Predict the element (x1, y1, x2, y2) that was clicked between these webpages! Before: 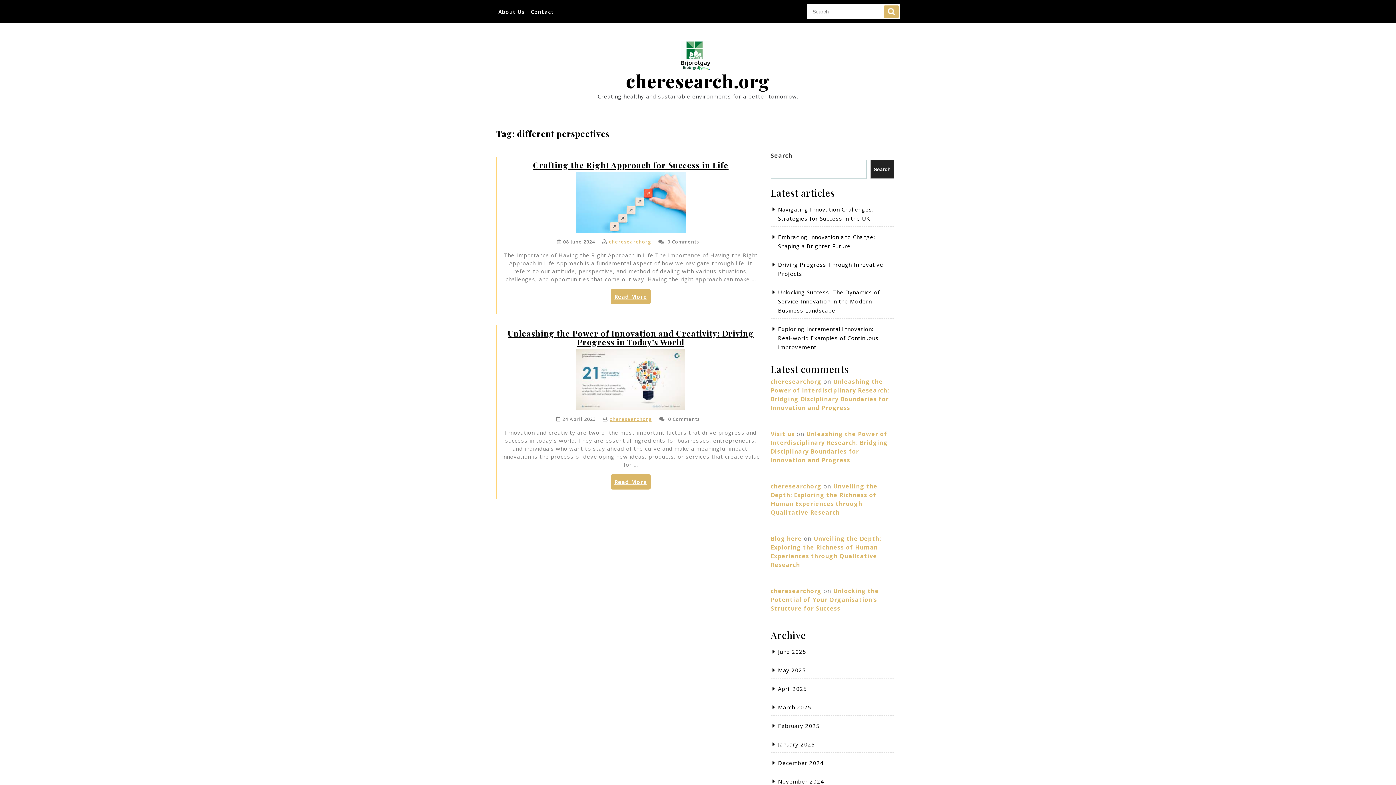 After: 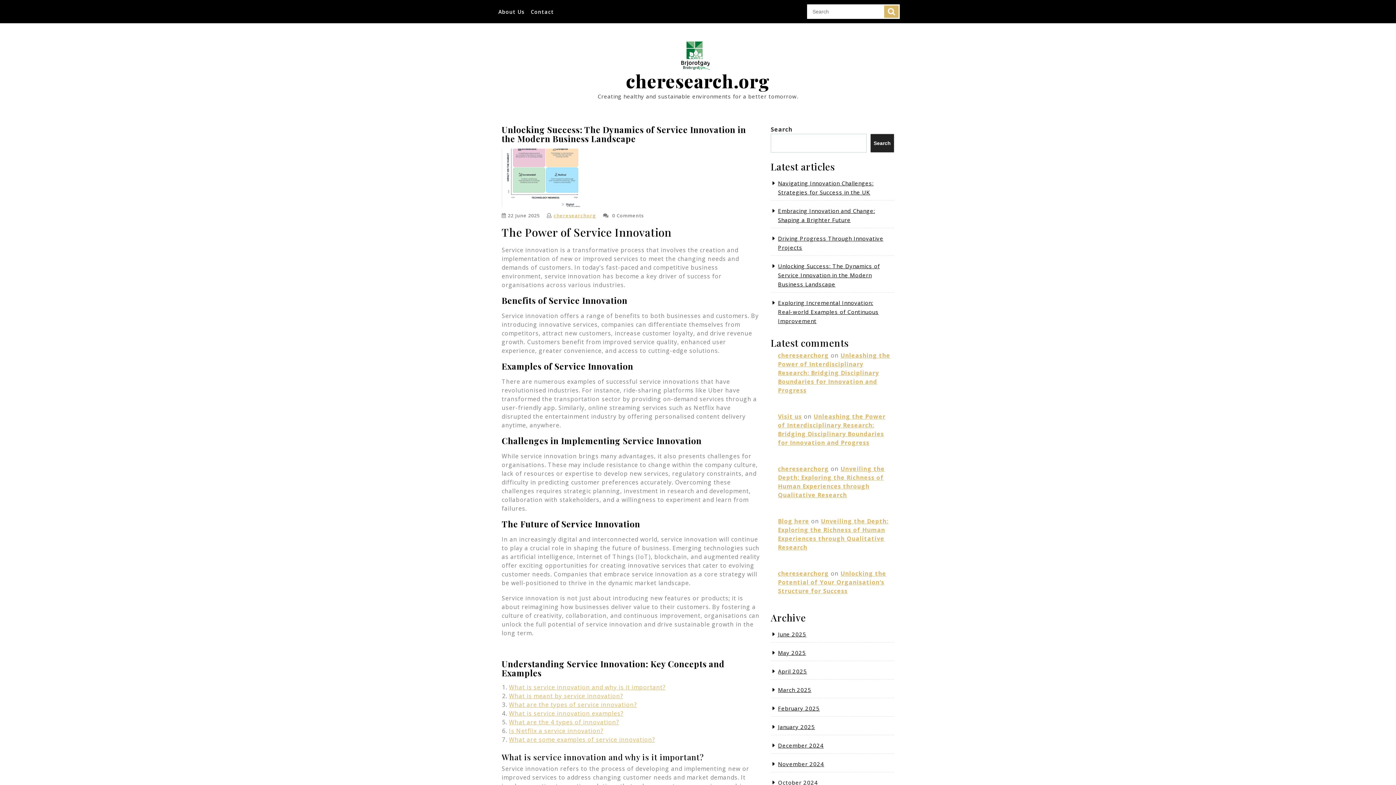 Action: bbox: (778, 288, 880, 314) label: Unlocking Success: The Dynamics of Service Innovation in the Modern Business Landscape